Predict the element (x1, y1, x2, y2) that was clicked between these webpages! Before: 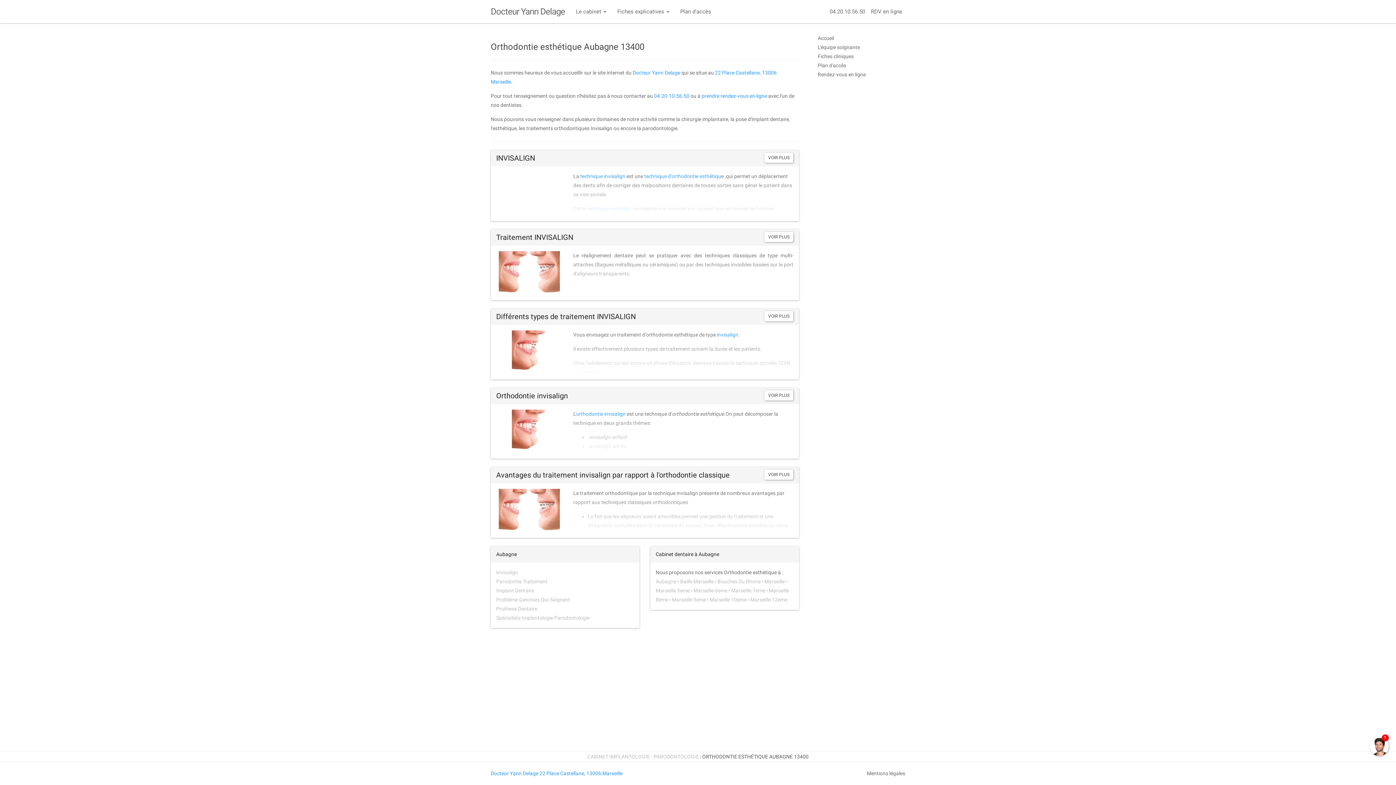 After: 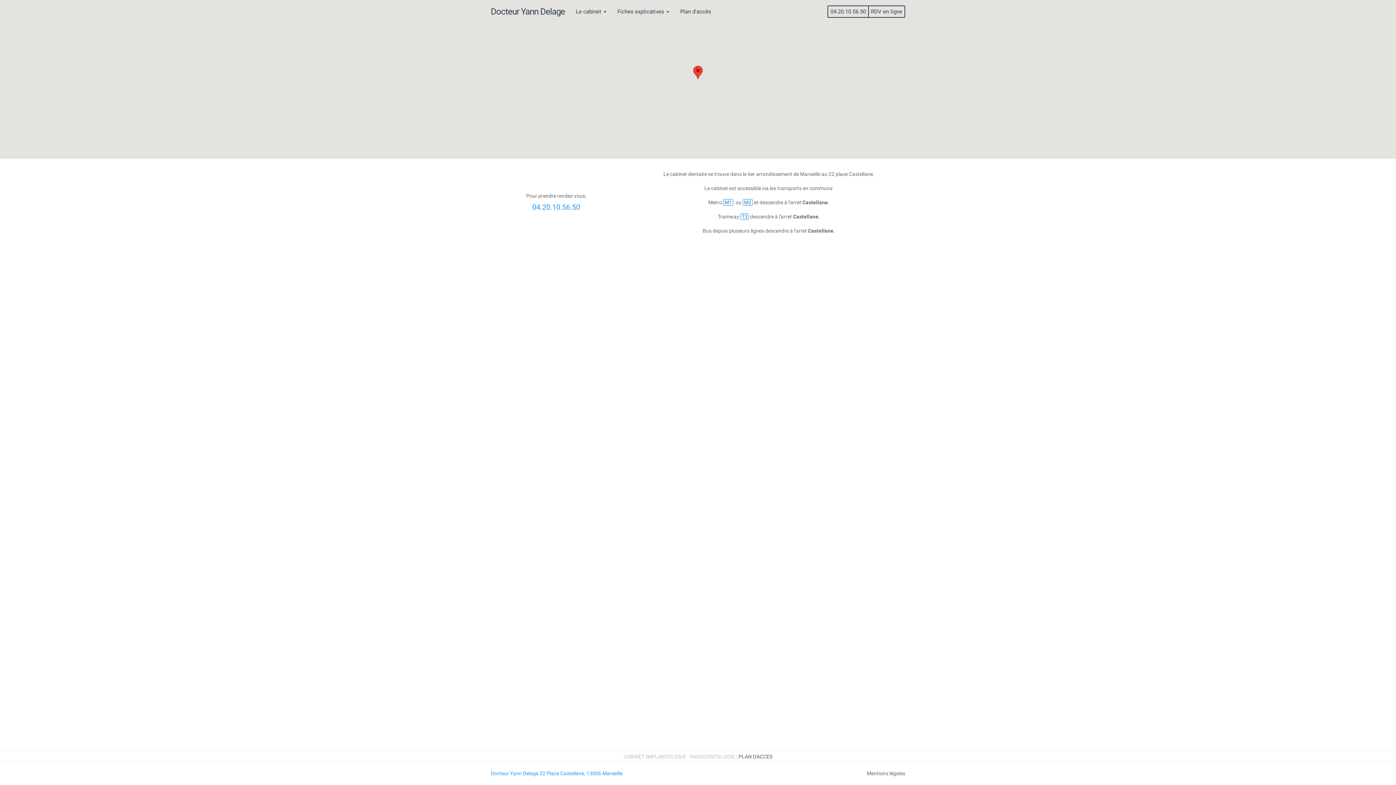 Action: bbox: (674, 0, 716, 23) label: Plan d'accès